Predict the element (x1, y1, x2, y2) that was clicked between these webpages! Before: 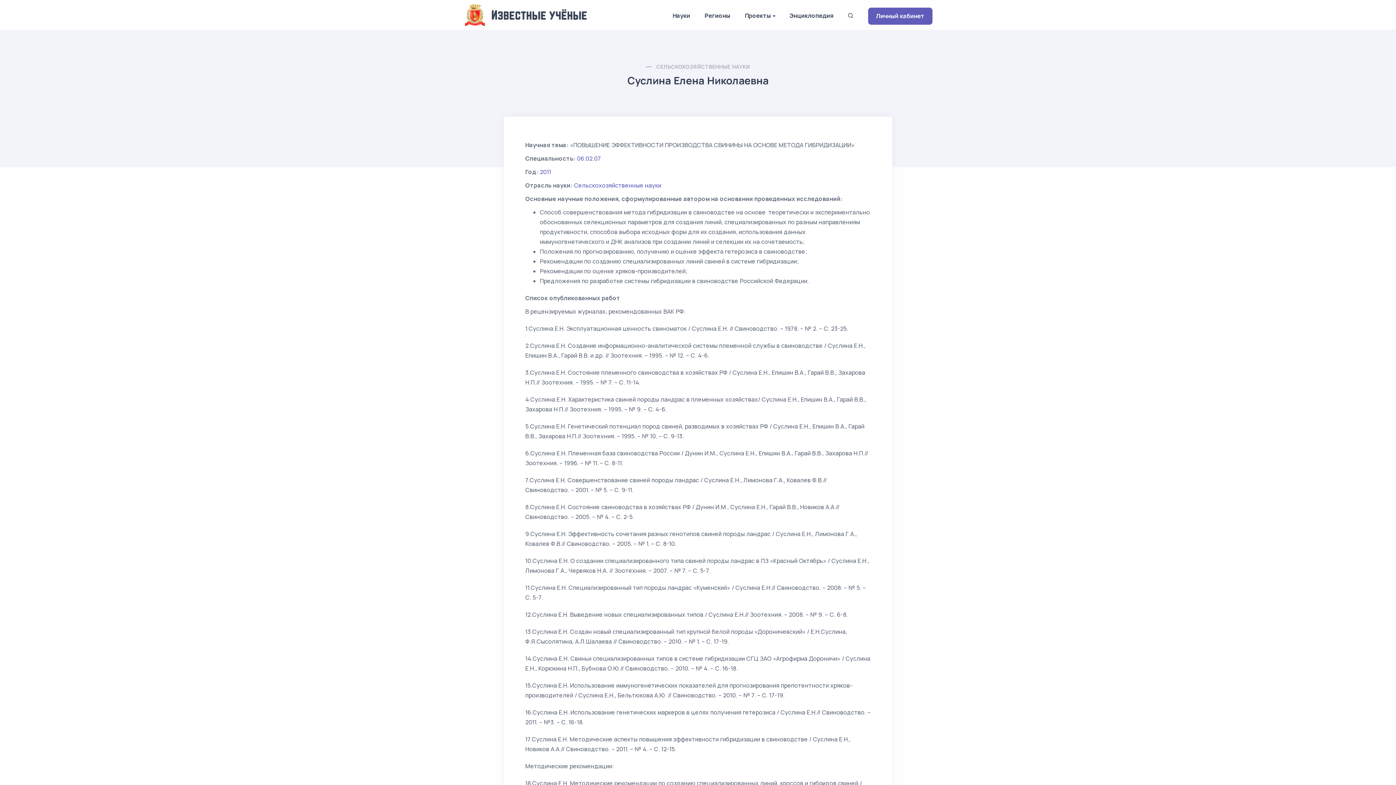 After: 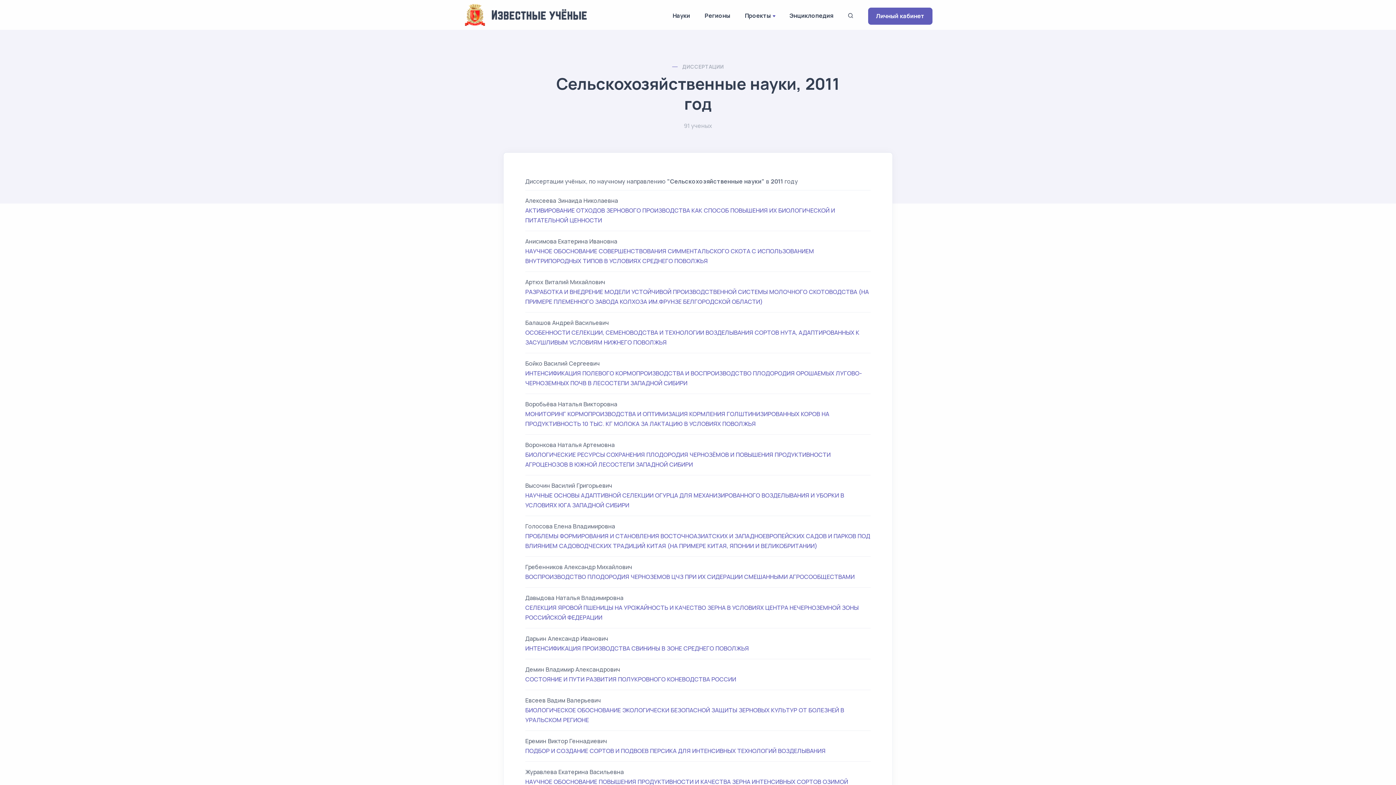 Action: label: 2011 bbox: (540, 168, 551, 176)